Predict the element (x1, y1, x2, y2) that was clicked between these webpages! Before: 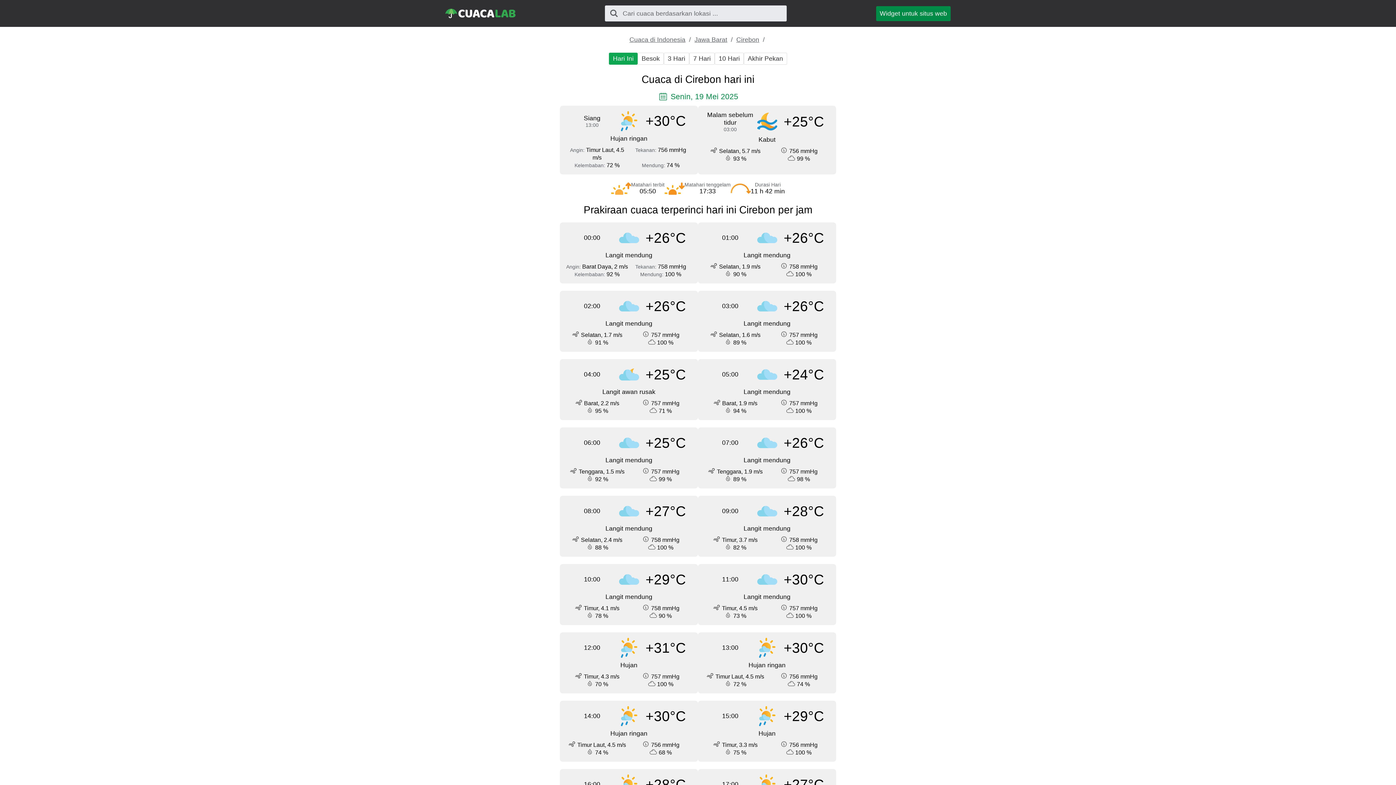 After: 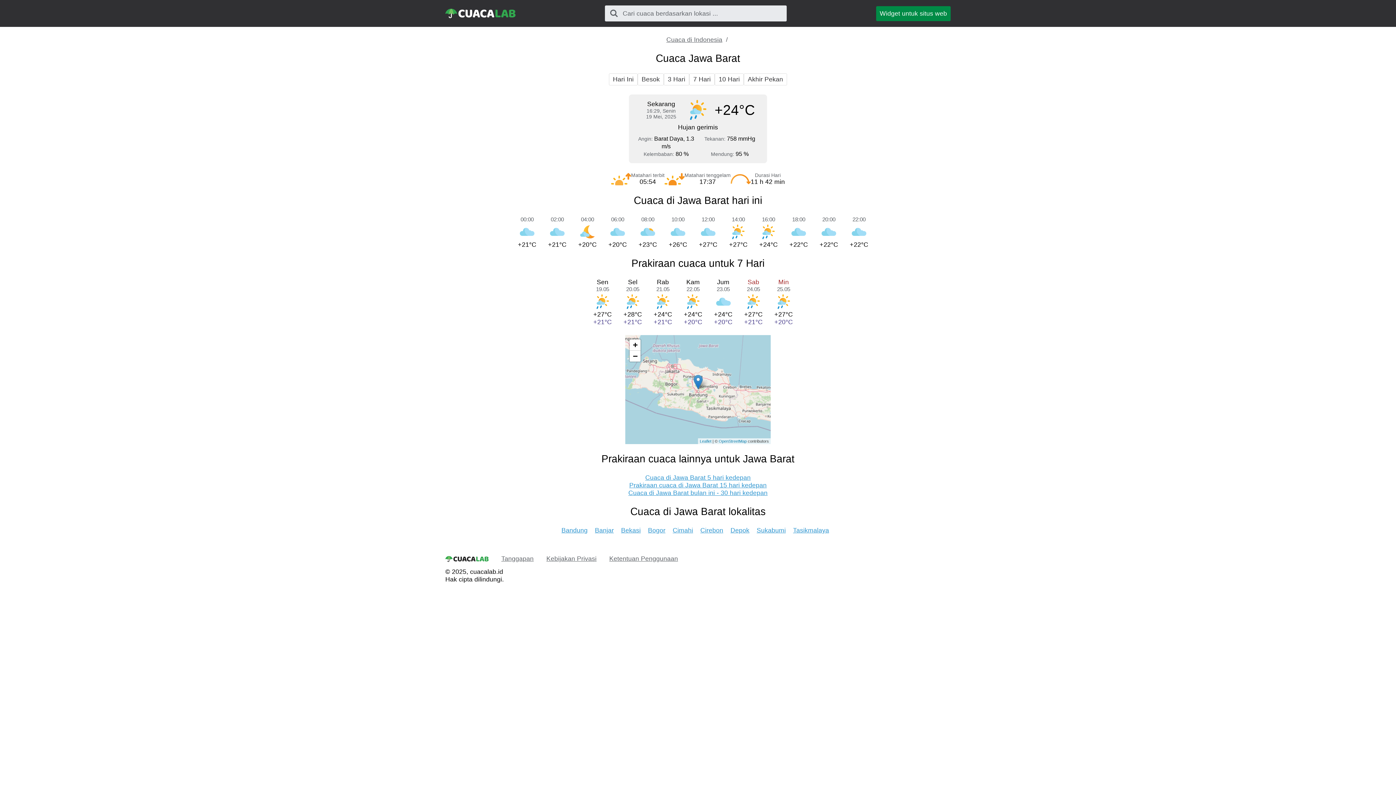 Action: bbox: (694, 36, 727, 43) label: Jawa Barat